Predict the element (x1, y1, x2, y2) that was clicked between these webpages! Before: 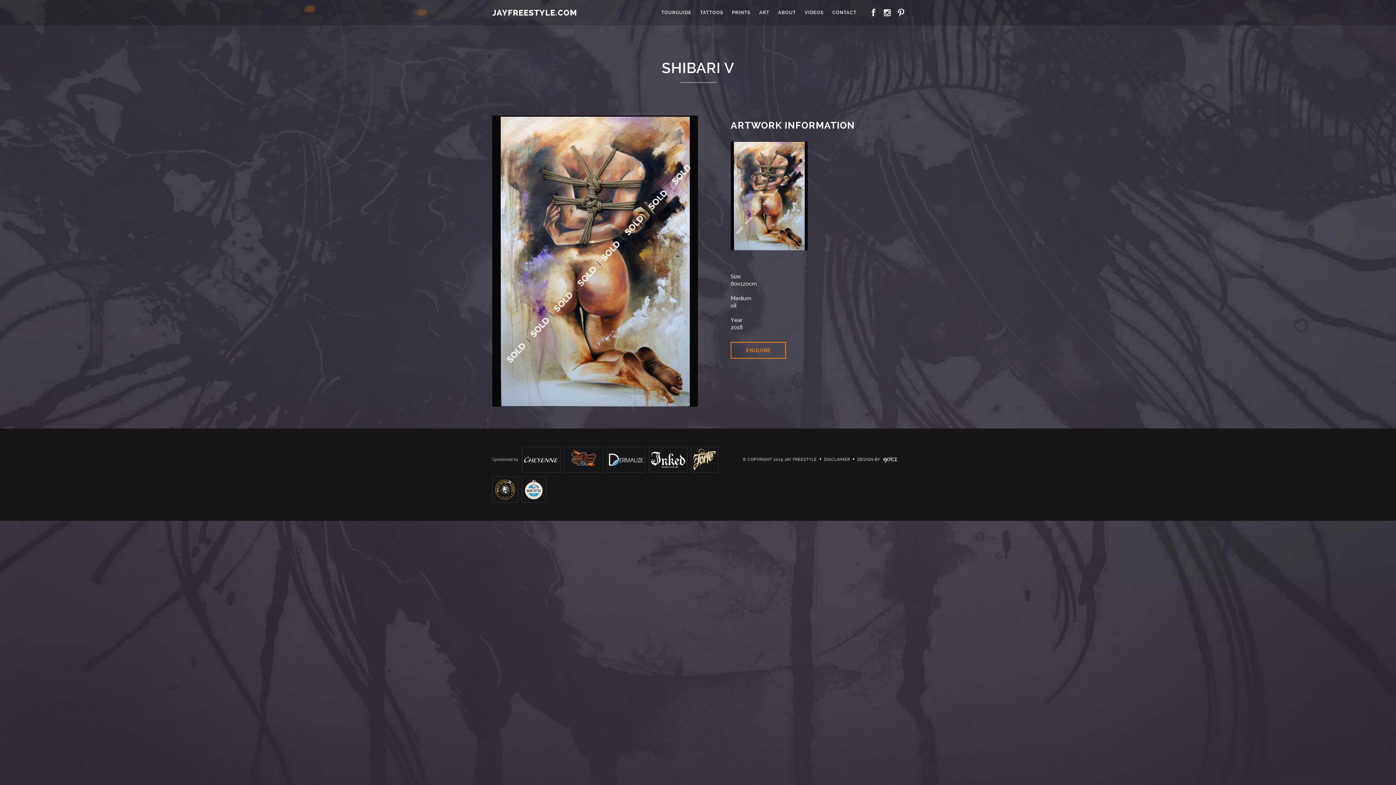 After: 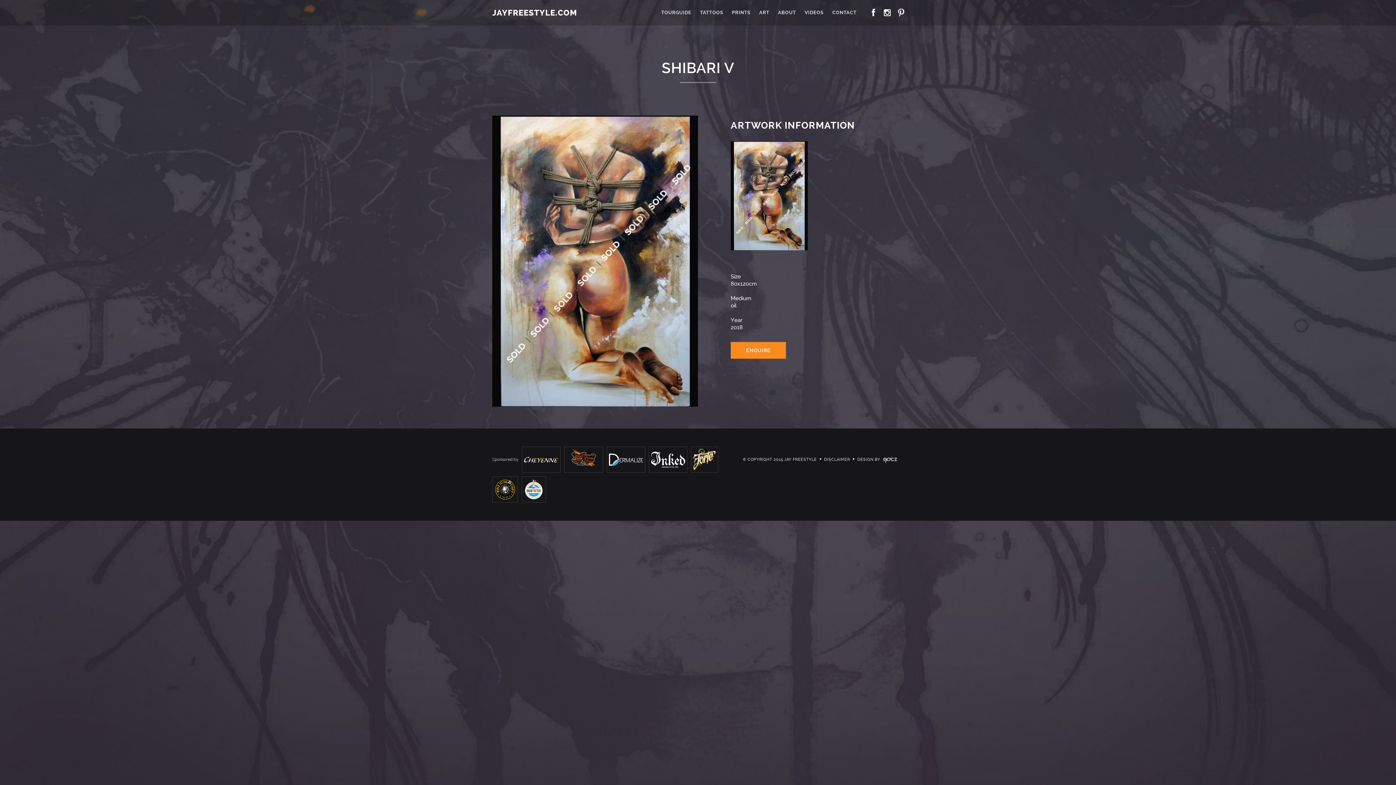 Action: label: ENQUIRE bbox: (730, 342, 786, 358)